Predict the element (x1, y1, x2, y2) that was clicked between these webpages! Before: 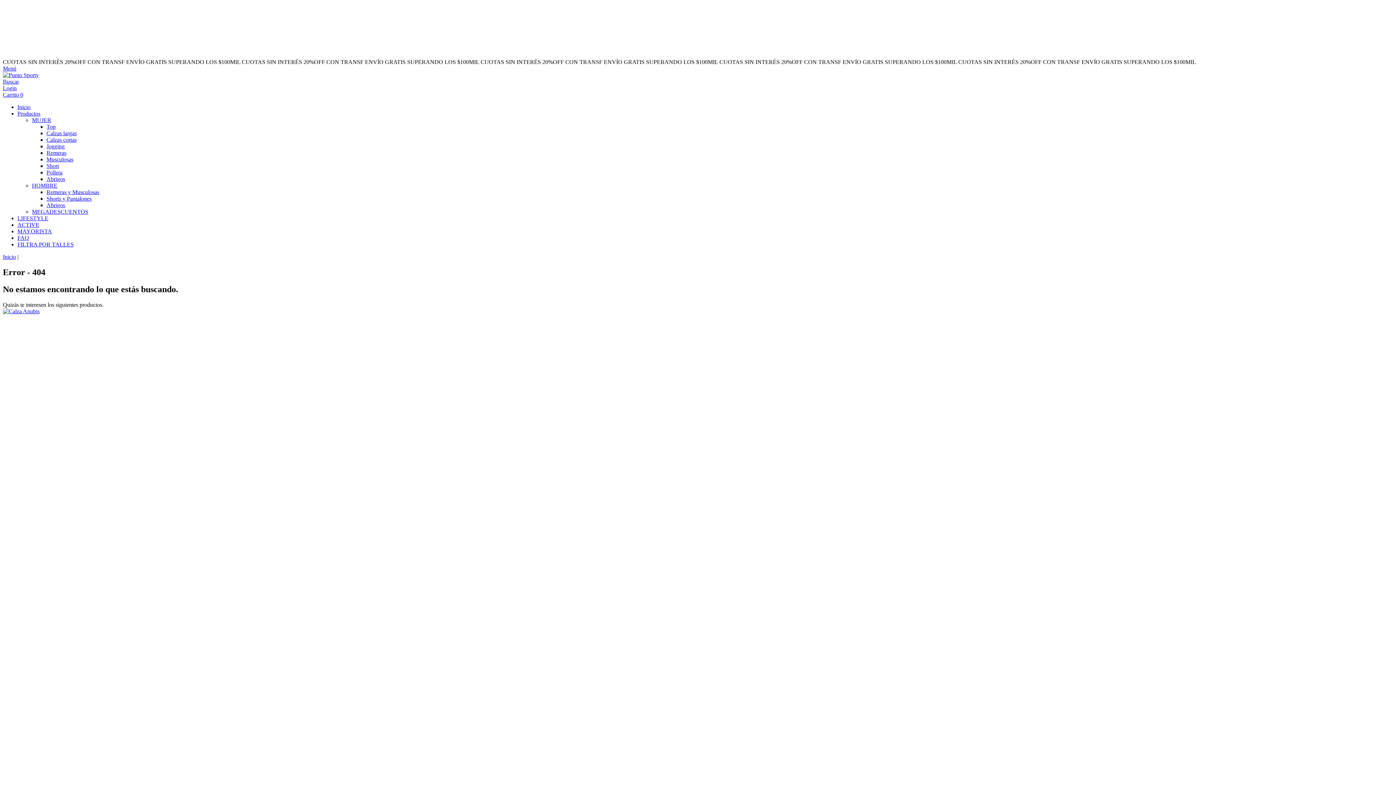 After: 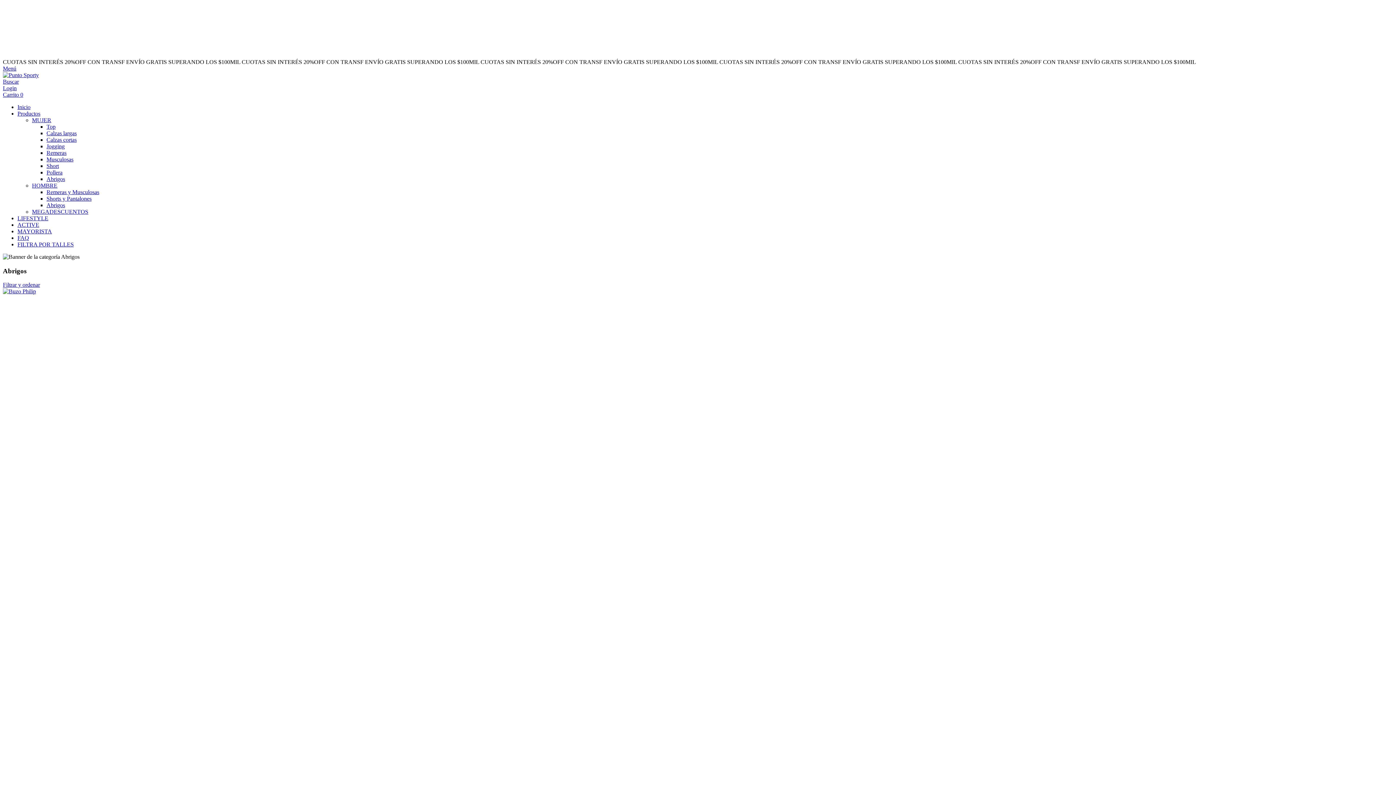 Action: bbox: (46, 176, 65, 182) label: Abrigos